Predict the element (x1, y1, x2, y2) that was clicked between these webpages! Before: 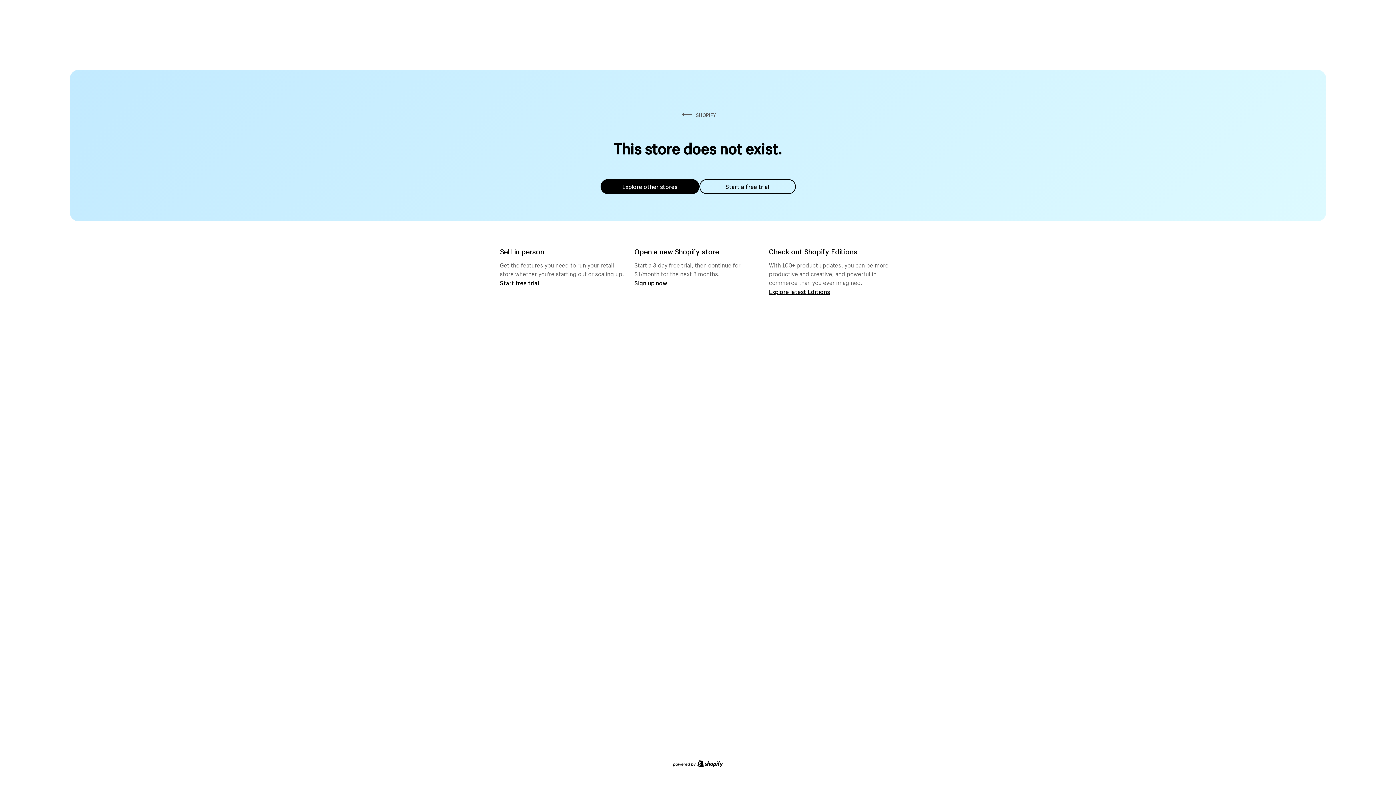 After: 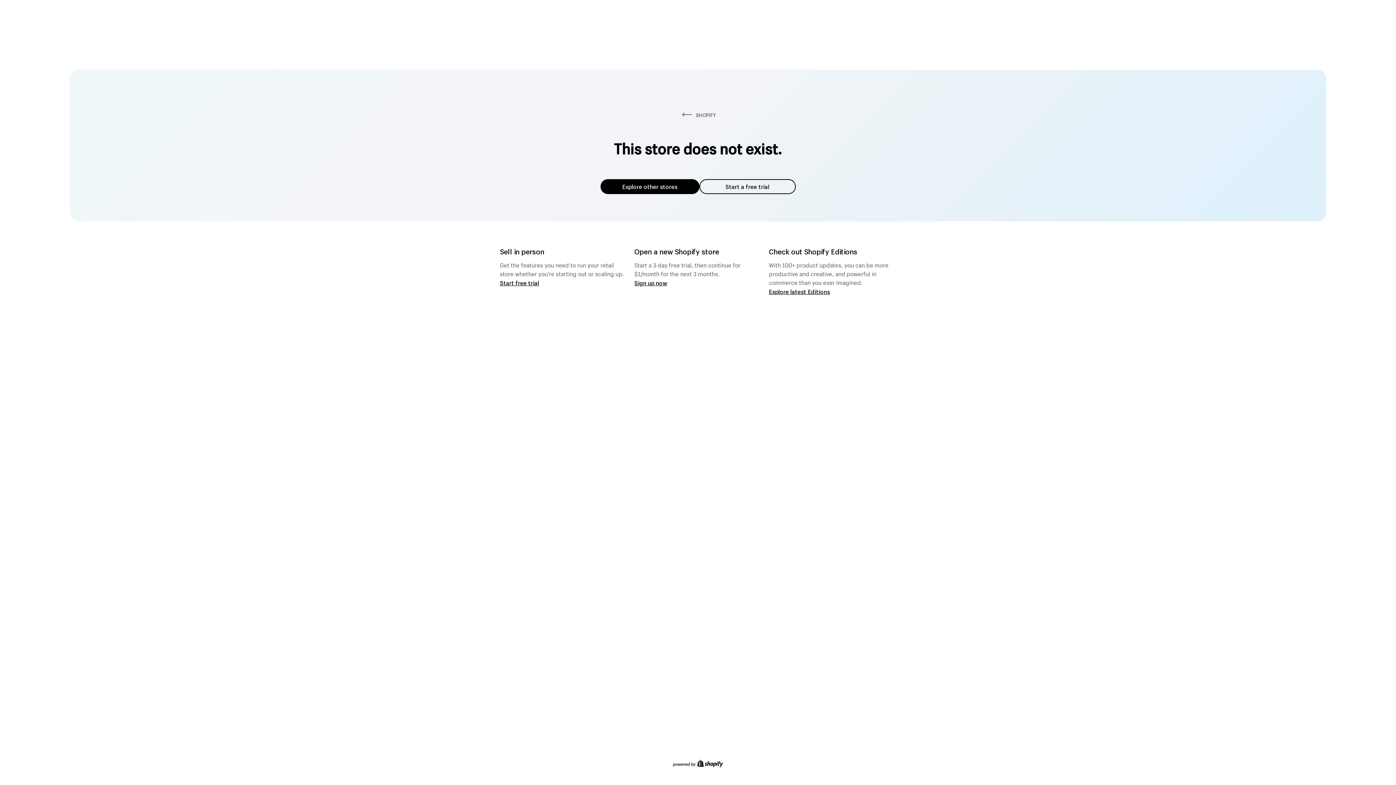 Action: bbox: (600, 179, 699, 194) label: Explore other stores